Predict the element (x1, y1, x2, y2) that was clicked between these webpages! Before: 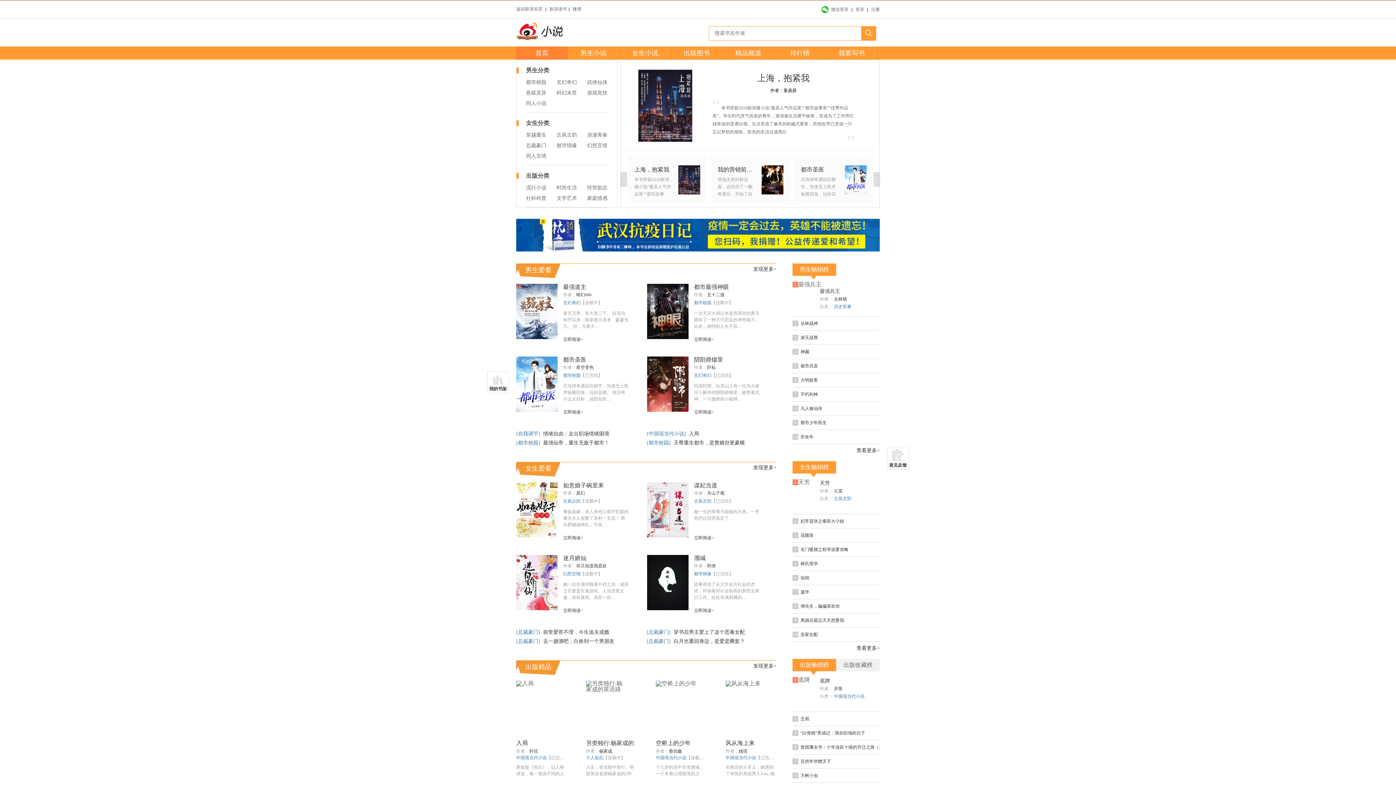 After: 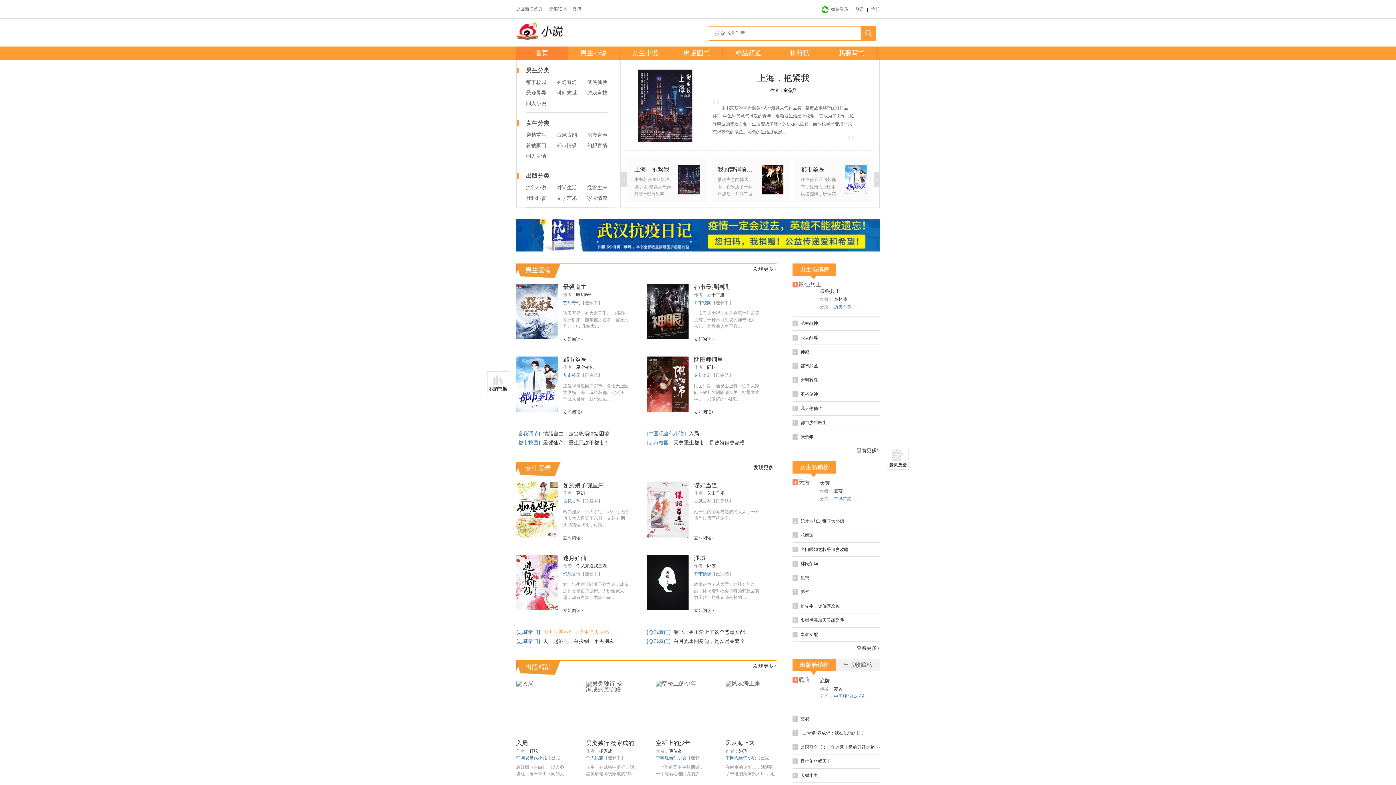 Action: bbox: (543, 629, 609, 635) label: 前世爱答不理，今生追夫成瘾